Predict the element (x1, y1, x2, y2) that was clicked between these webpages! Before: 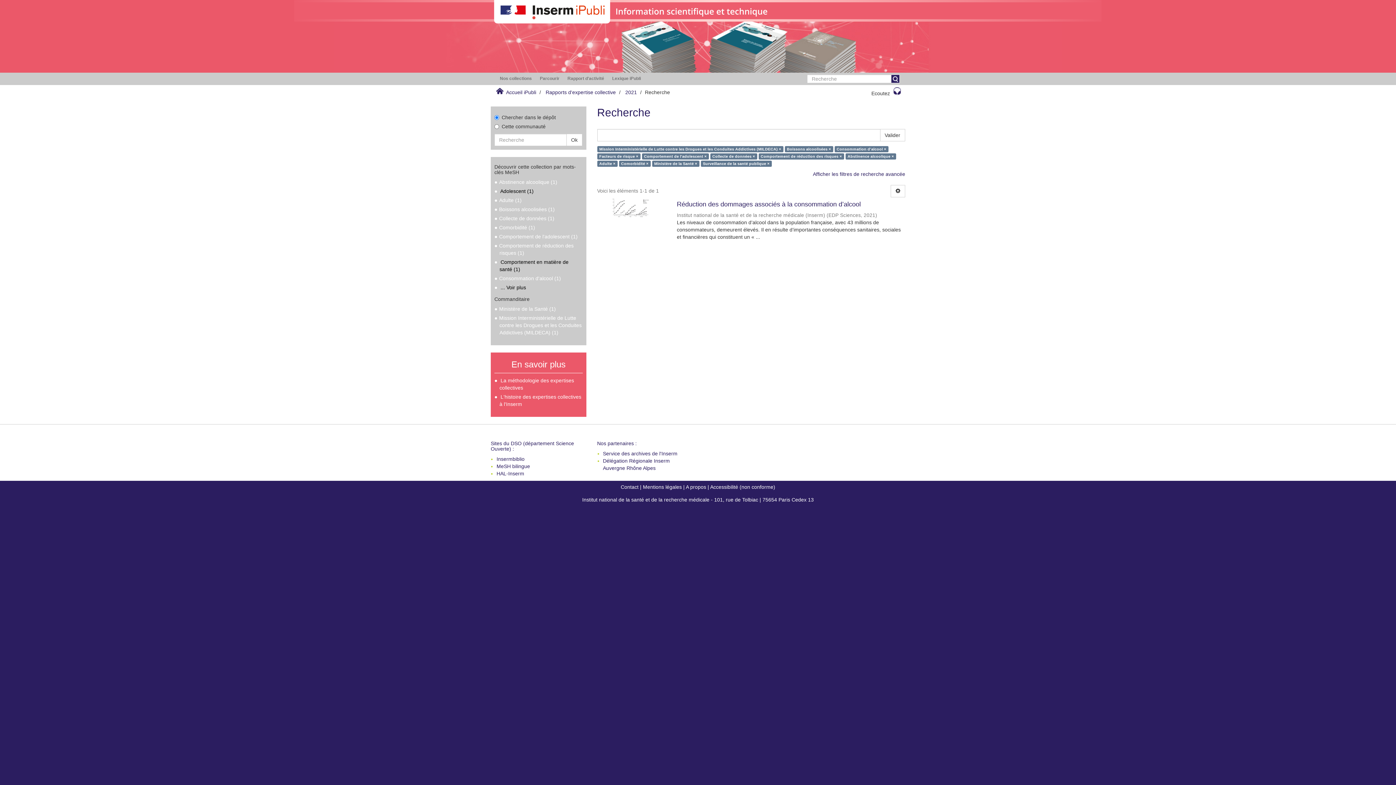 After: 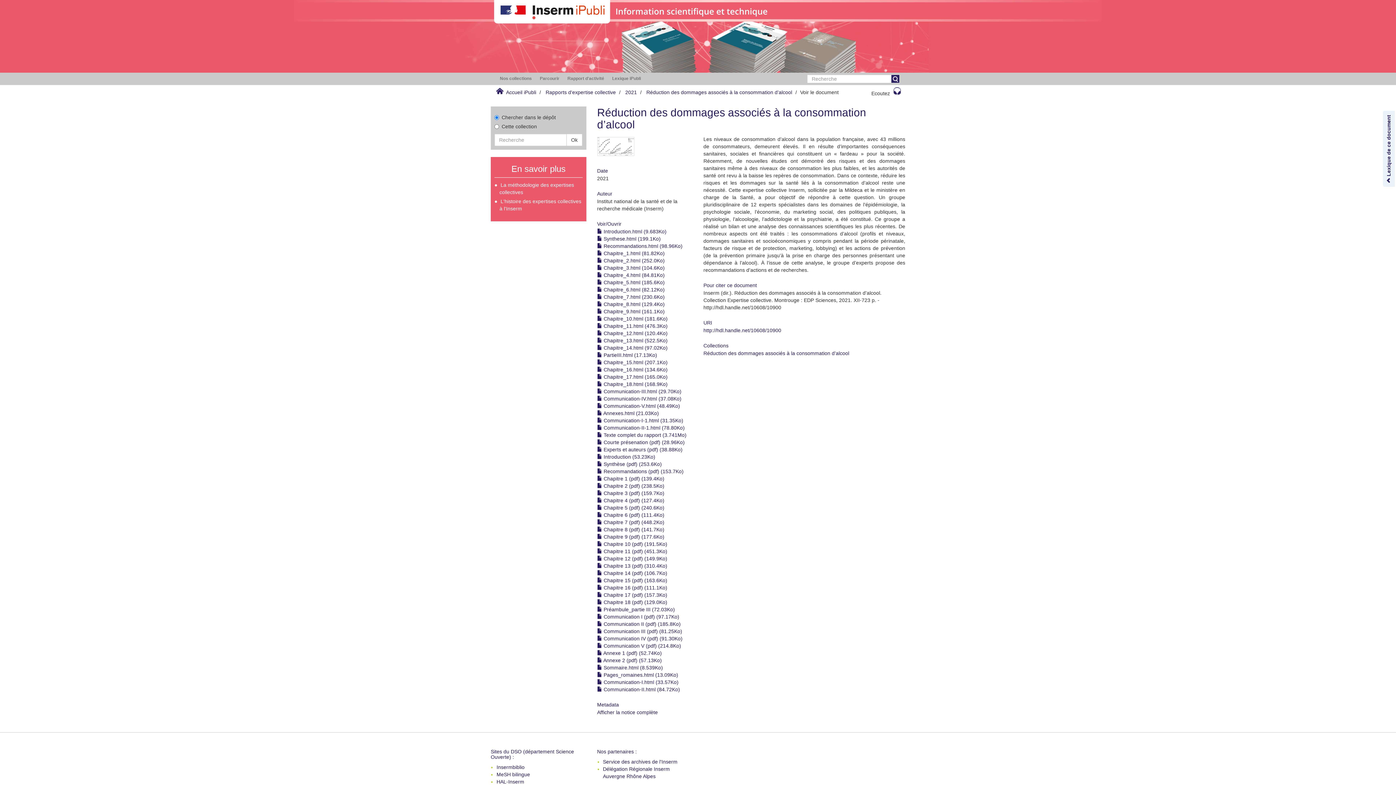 Action: bbox: (597, 198, 664, 217)